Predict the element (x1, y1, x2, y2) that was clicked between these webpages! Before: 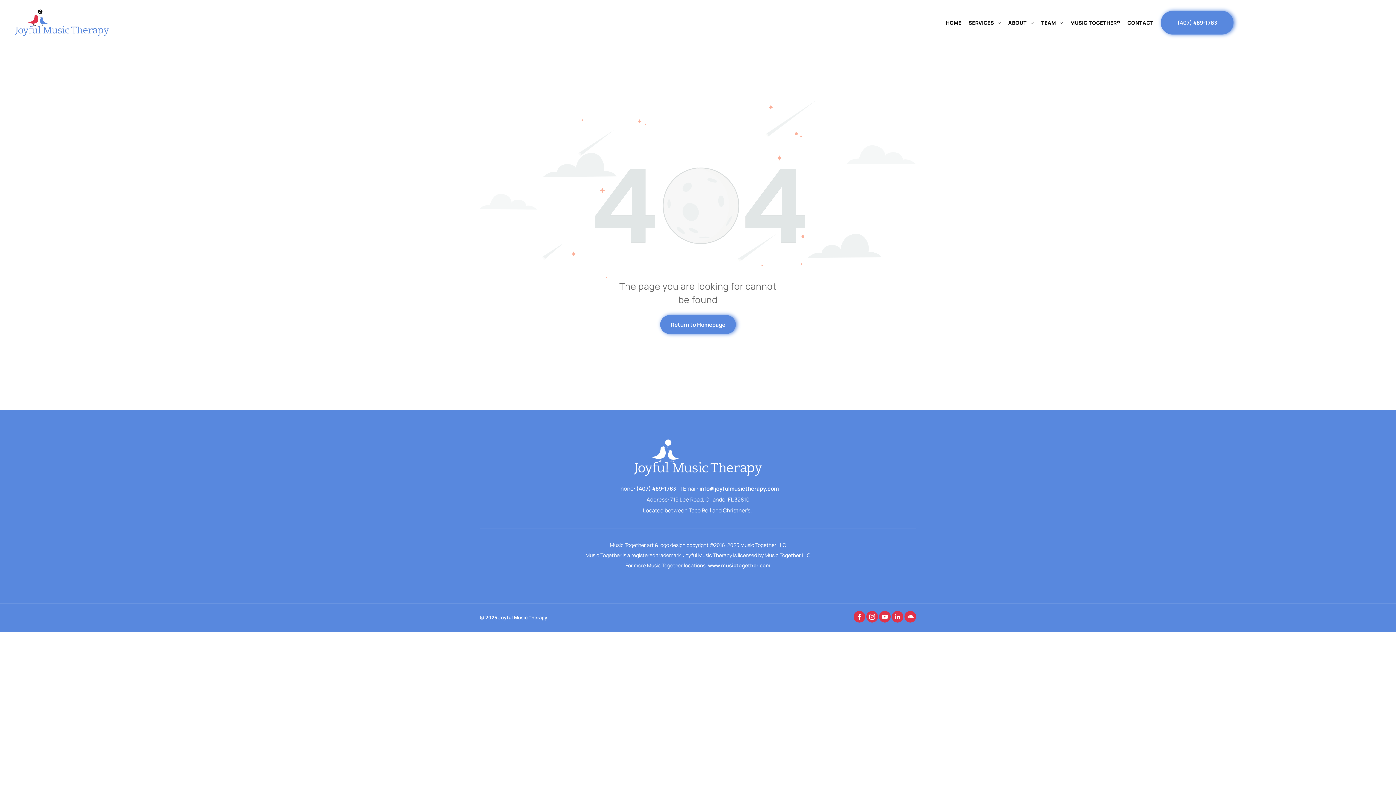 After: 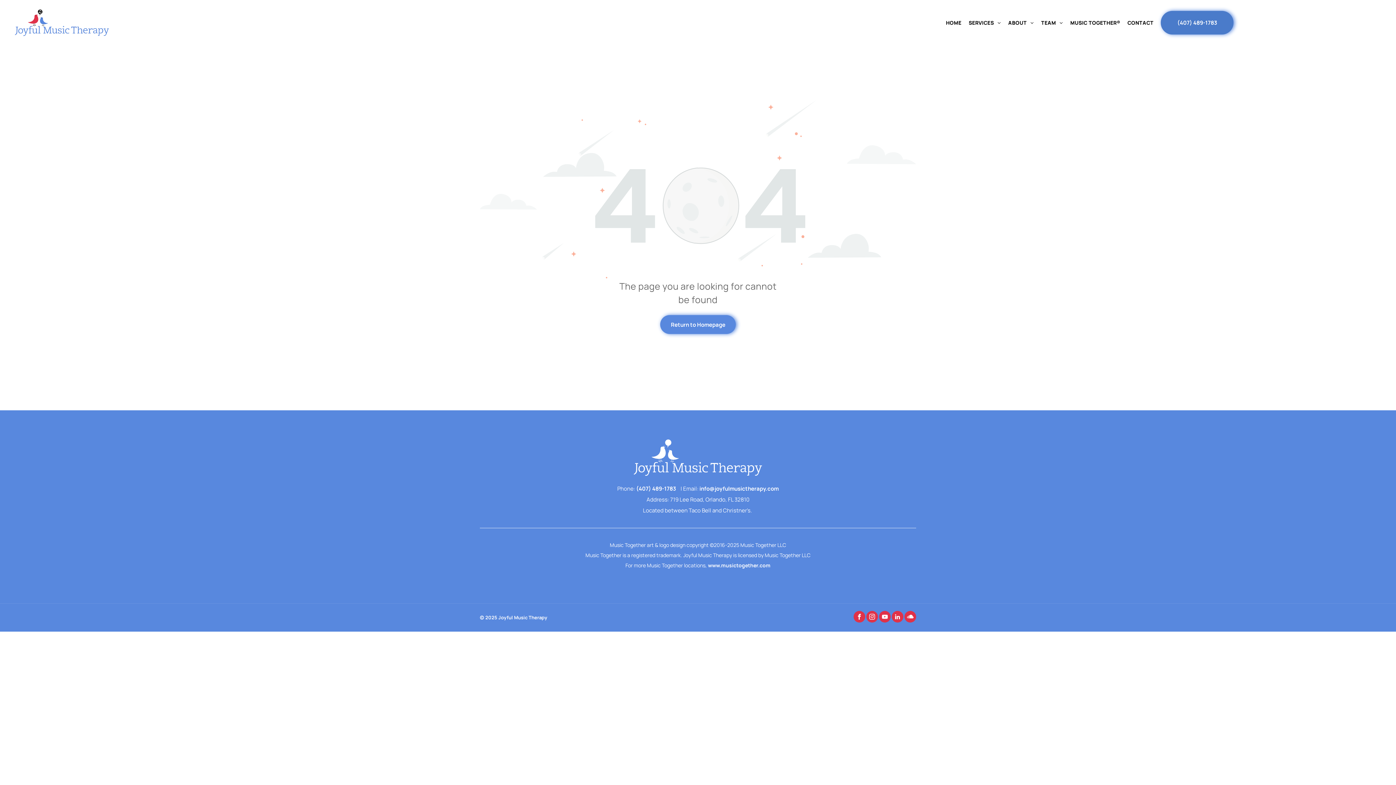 Action: bbox: (1161, 10, 1233, 34) label: (407) 489-1783